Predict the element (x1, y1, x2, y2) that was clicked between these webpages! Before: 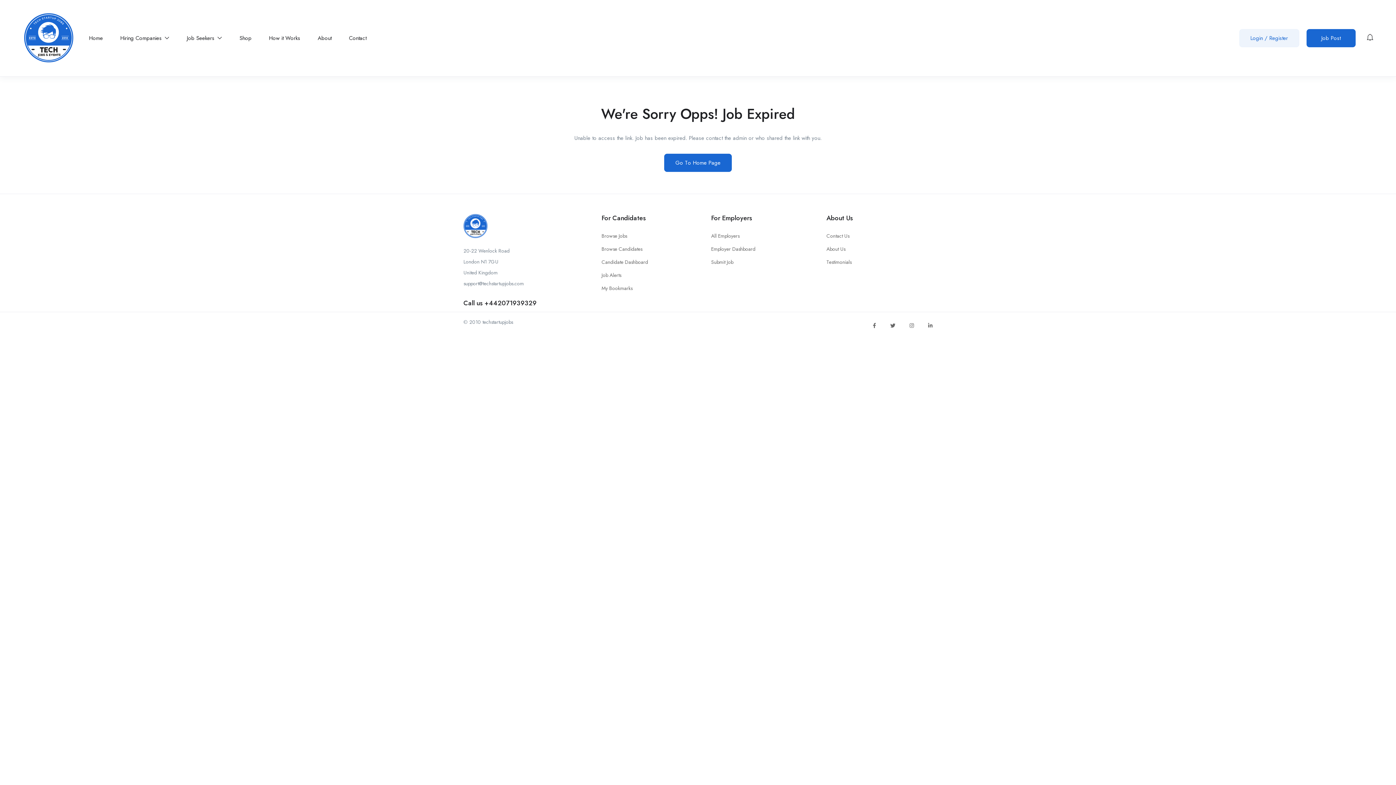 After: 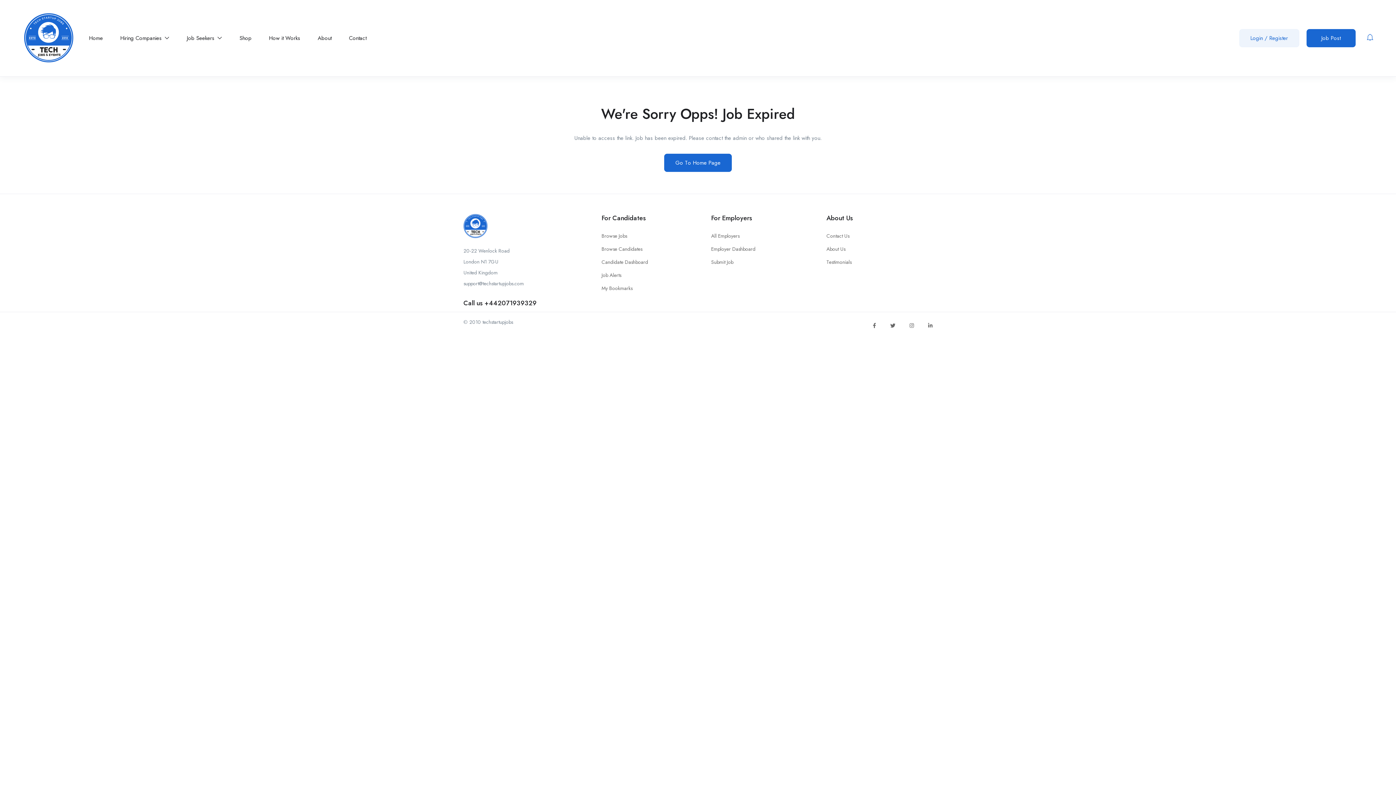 Action: bbox: (1366, 33, 1374, 42)